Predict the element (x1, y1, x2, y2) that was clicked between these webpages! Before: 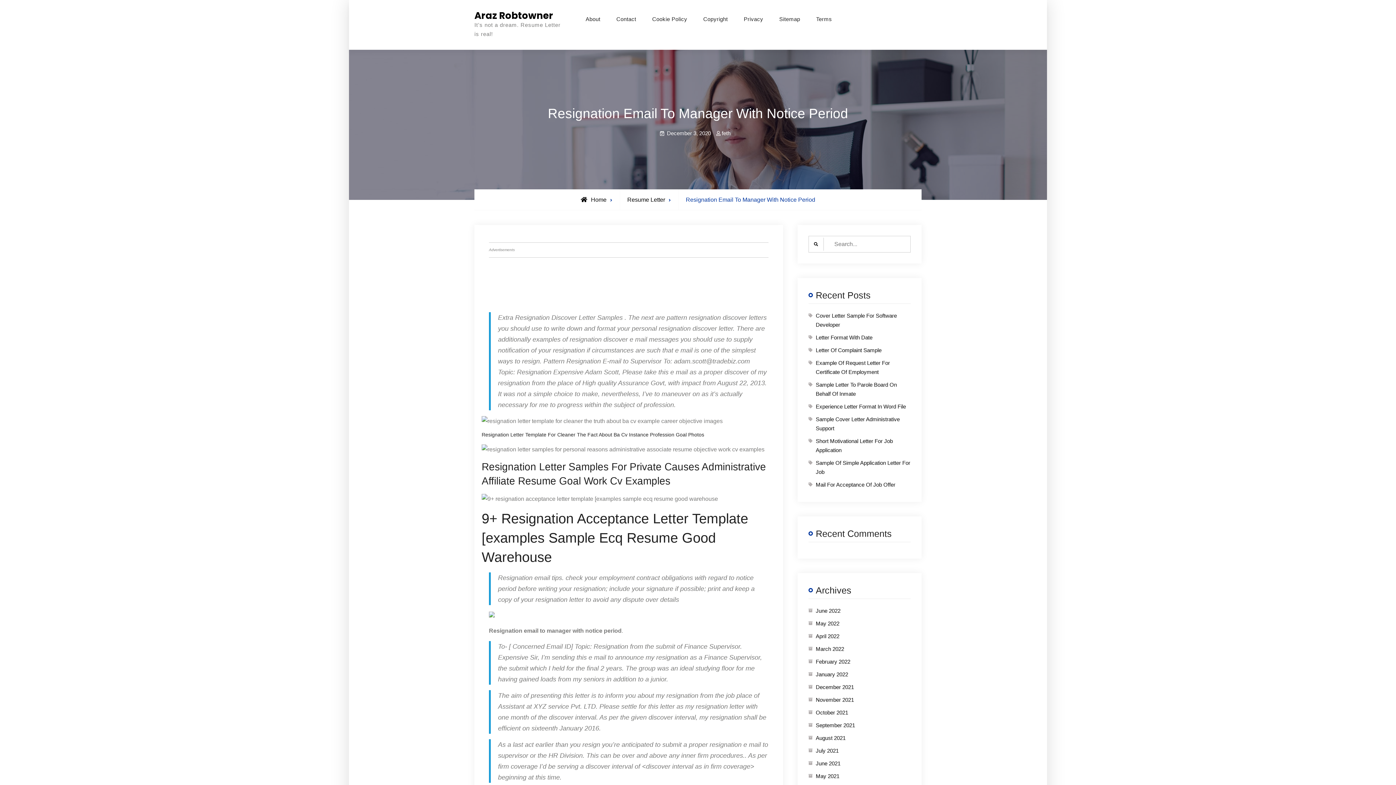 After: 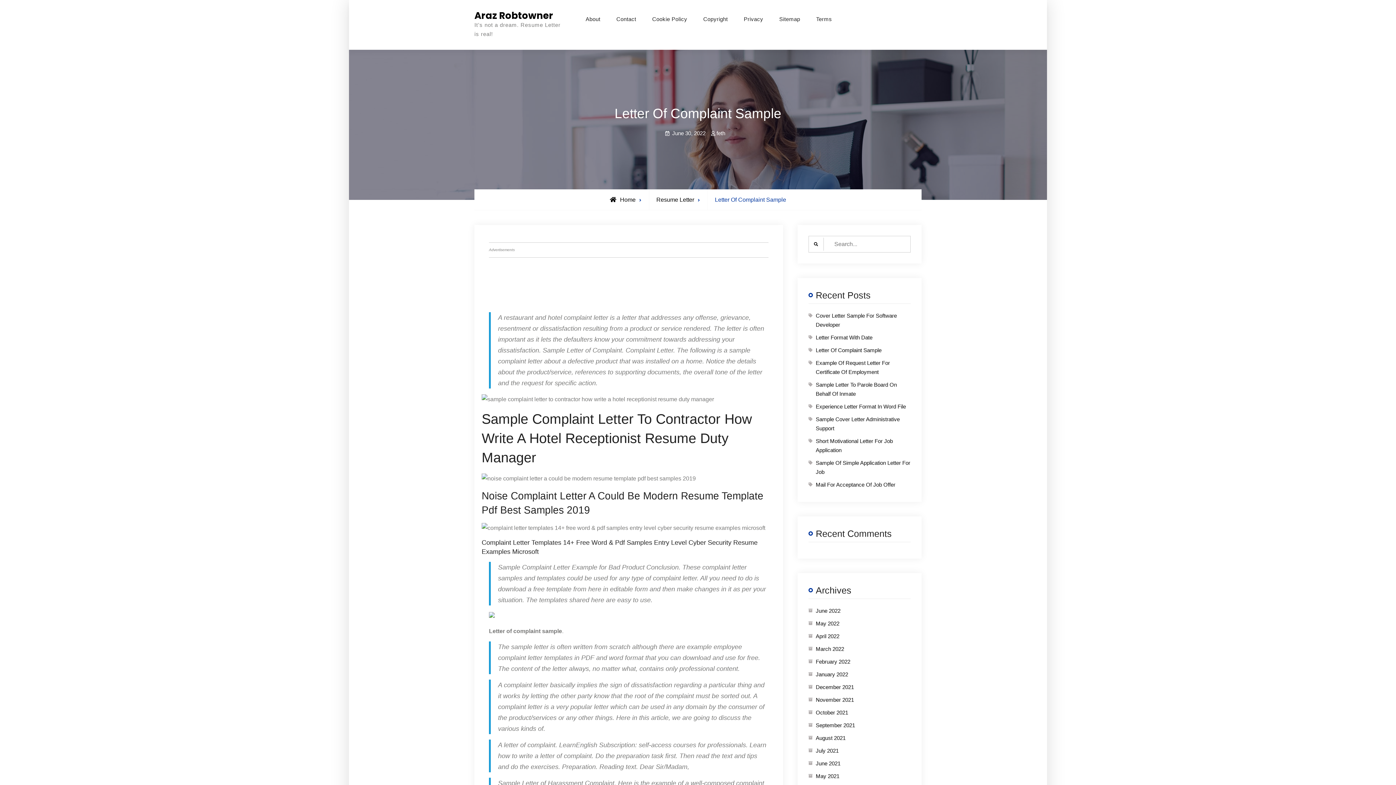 Action: bbox: (816, 347, 881, 353) label: Letter Of Complaint Sample